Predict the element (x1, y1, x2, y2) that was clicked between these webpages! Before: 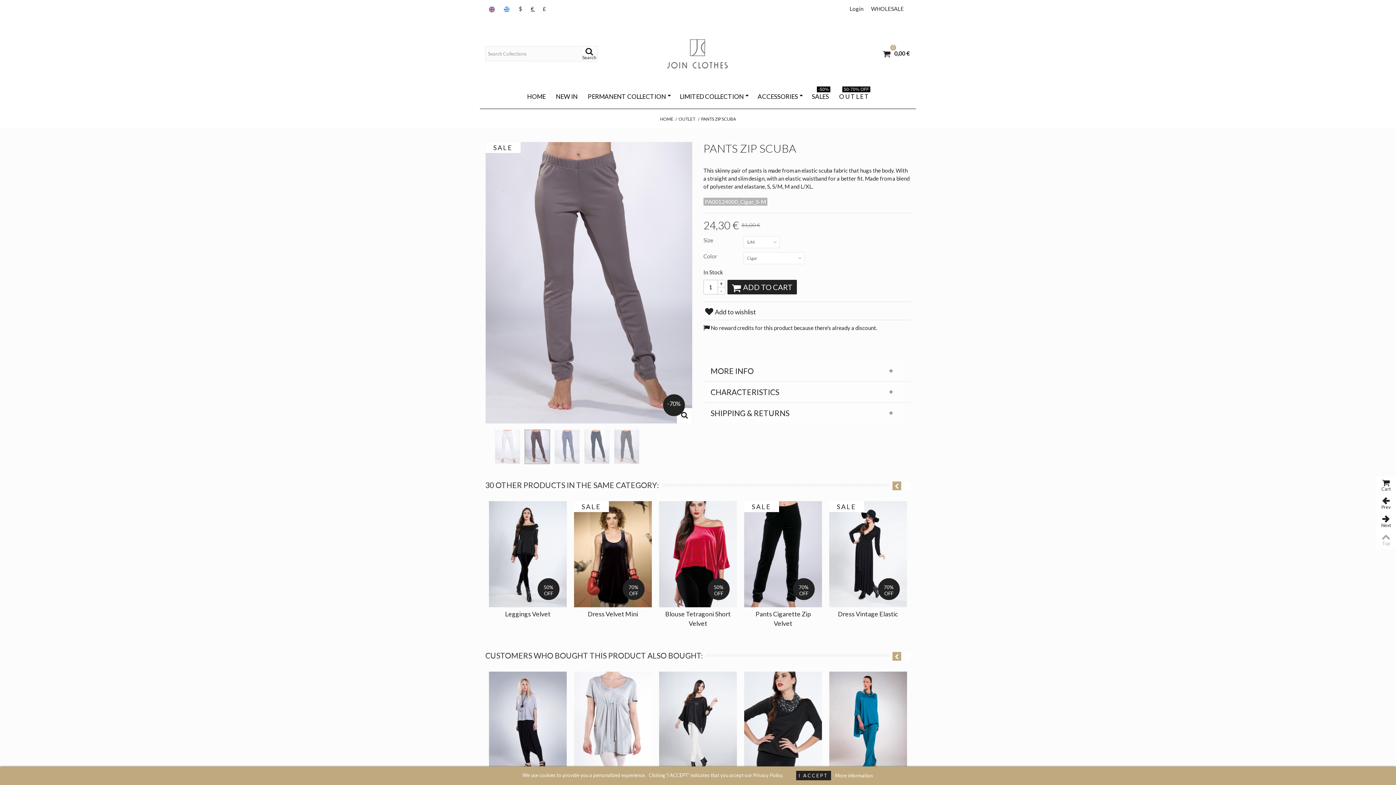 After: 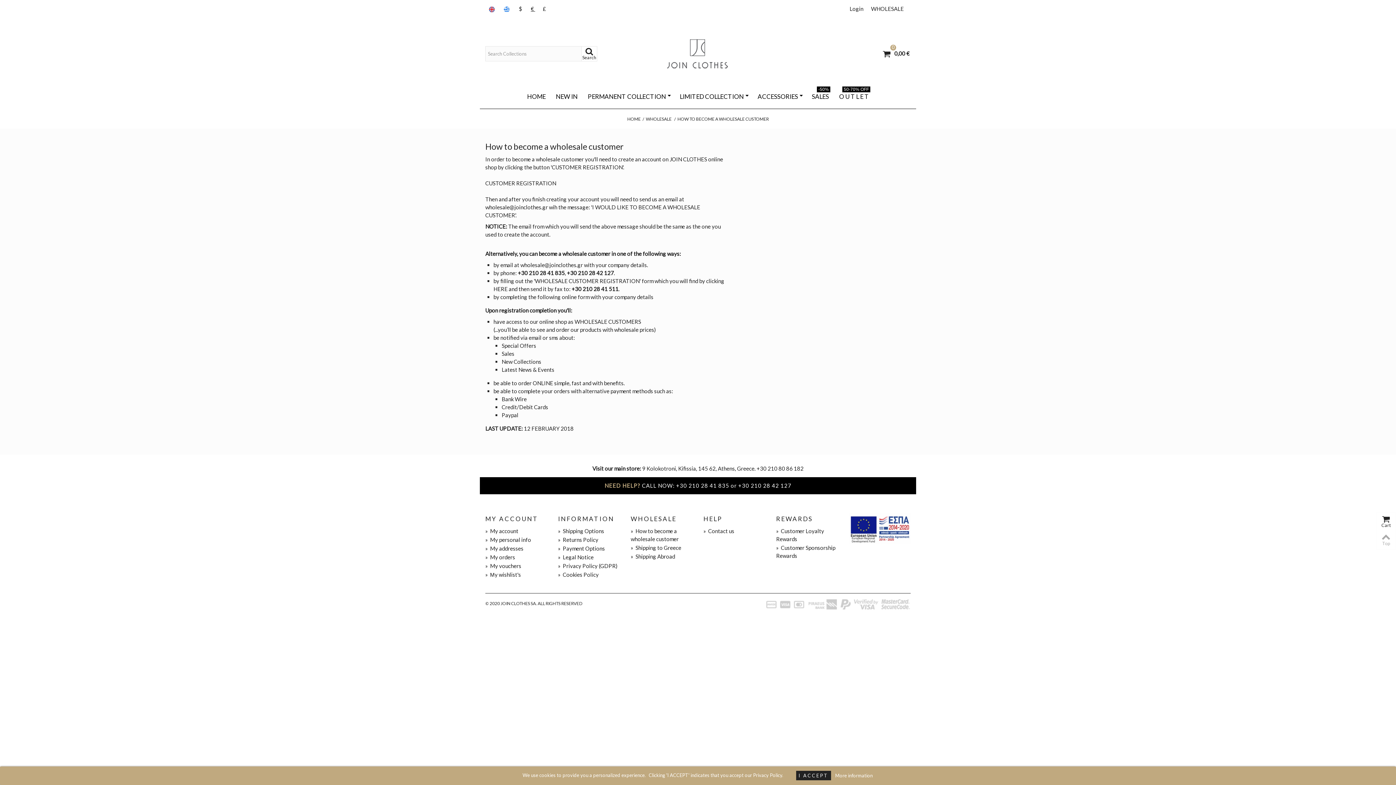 Action: label: WHOLESALE bbox: (867, 0, 910, 17)